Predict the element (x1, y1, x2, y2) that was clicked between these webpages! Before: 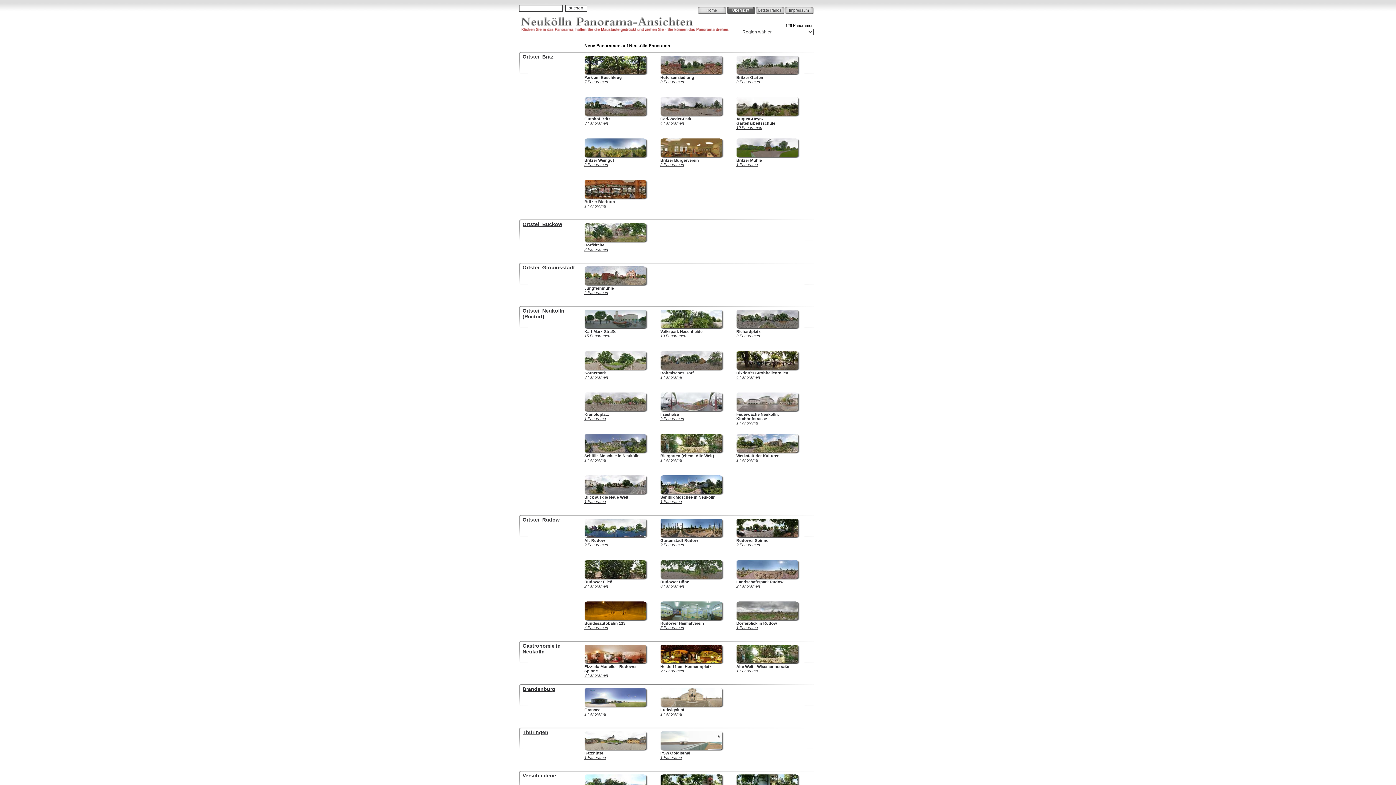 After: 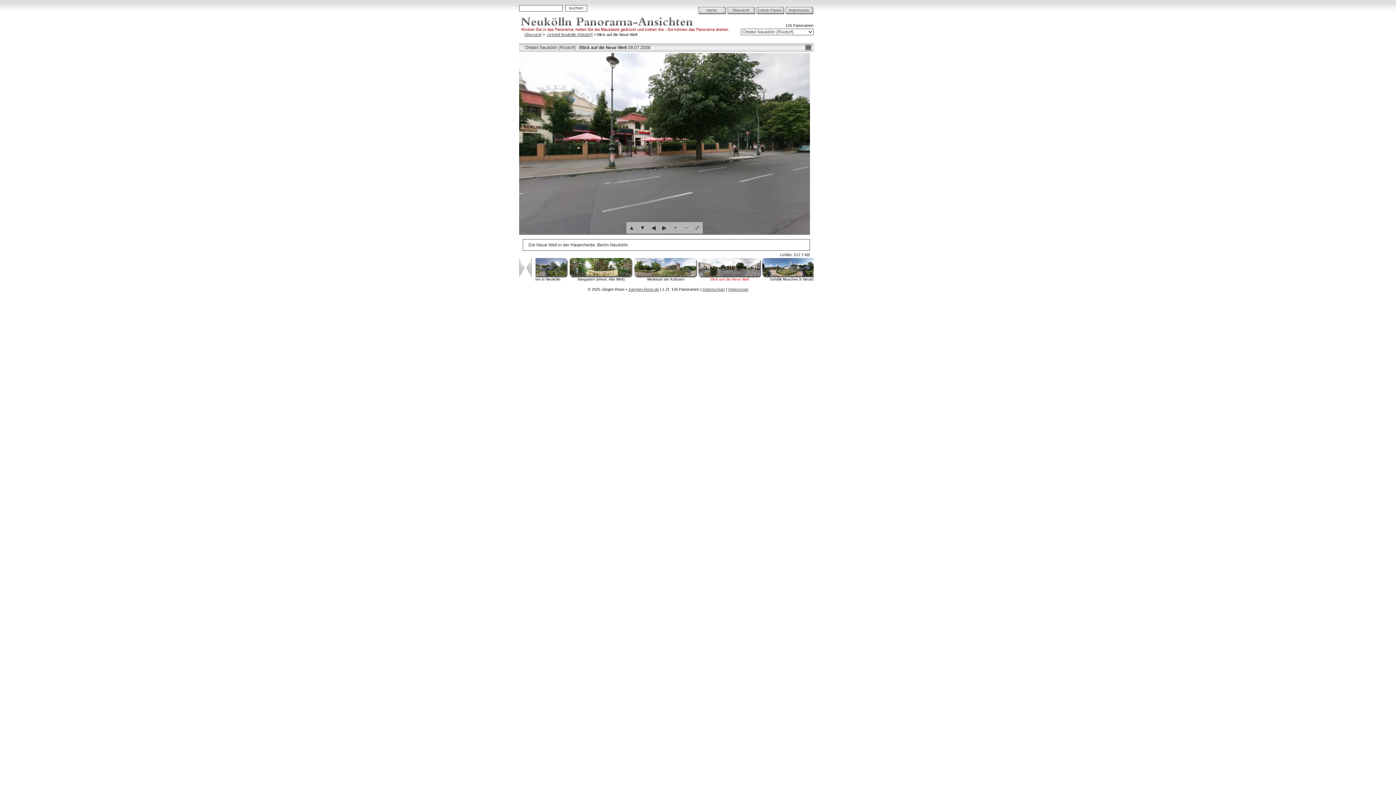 Action: bbox: (584, 499, 606, 504) label: 1 Panorama